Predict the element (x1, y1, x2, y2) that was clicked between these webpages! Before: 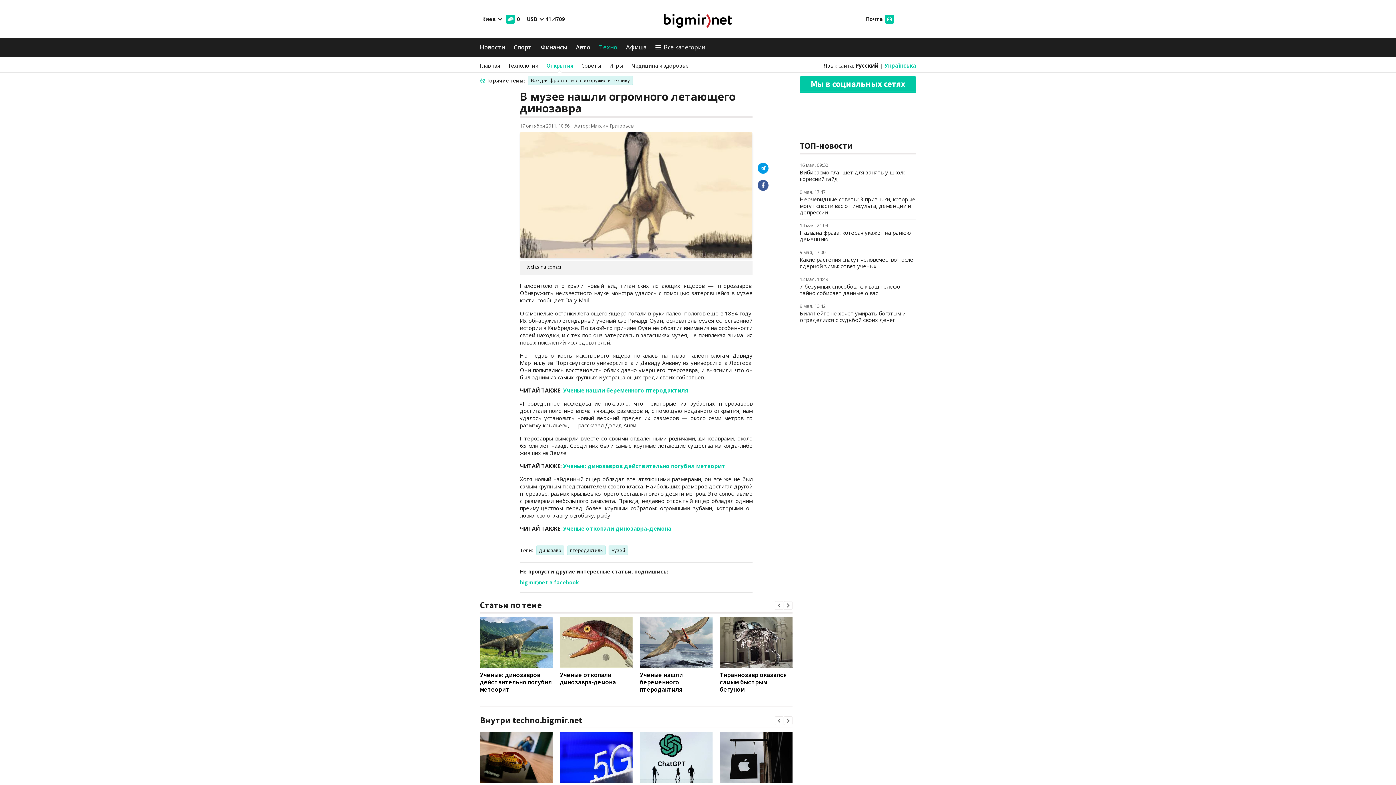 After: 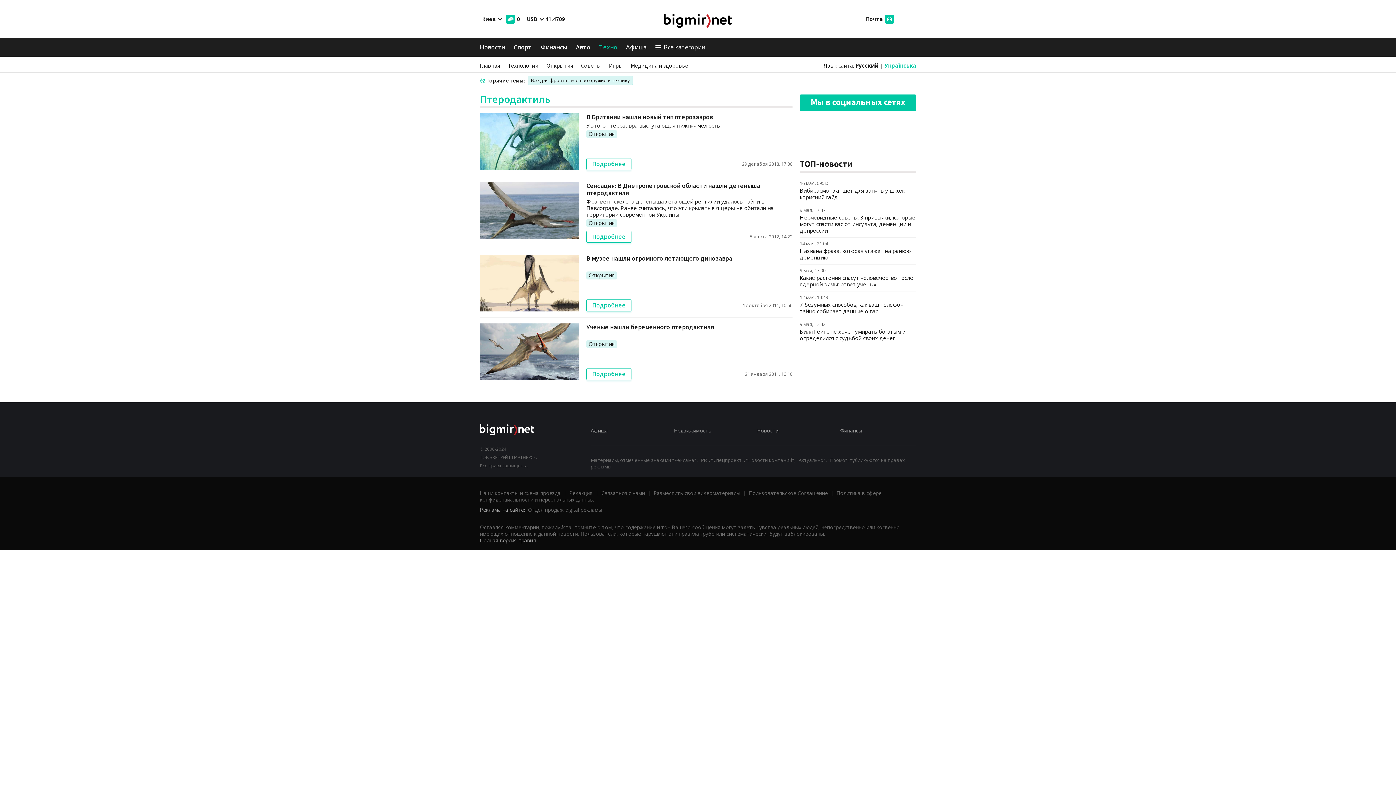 Action: bbox: (567, 545, 605, 555) label: птеродактиль